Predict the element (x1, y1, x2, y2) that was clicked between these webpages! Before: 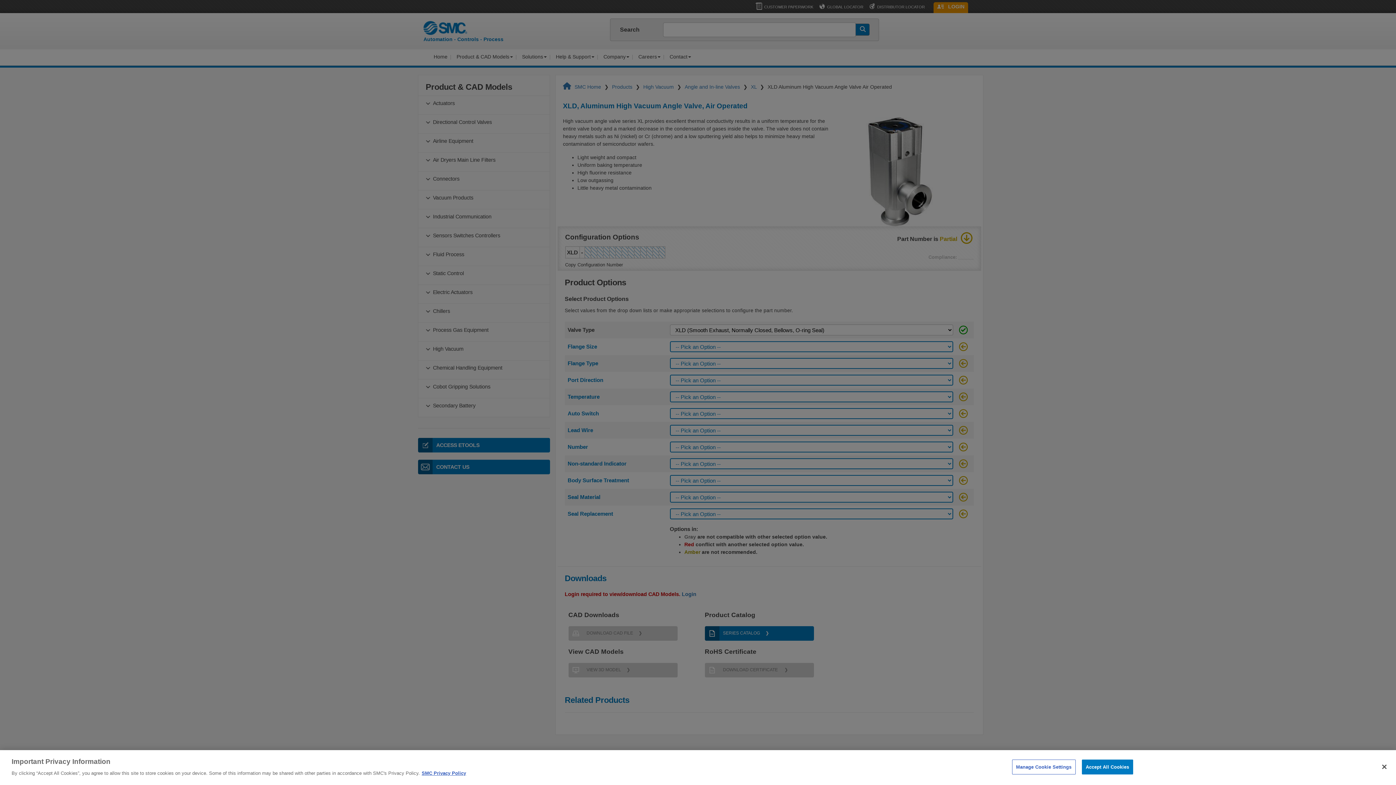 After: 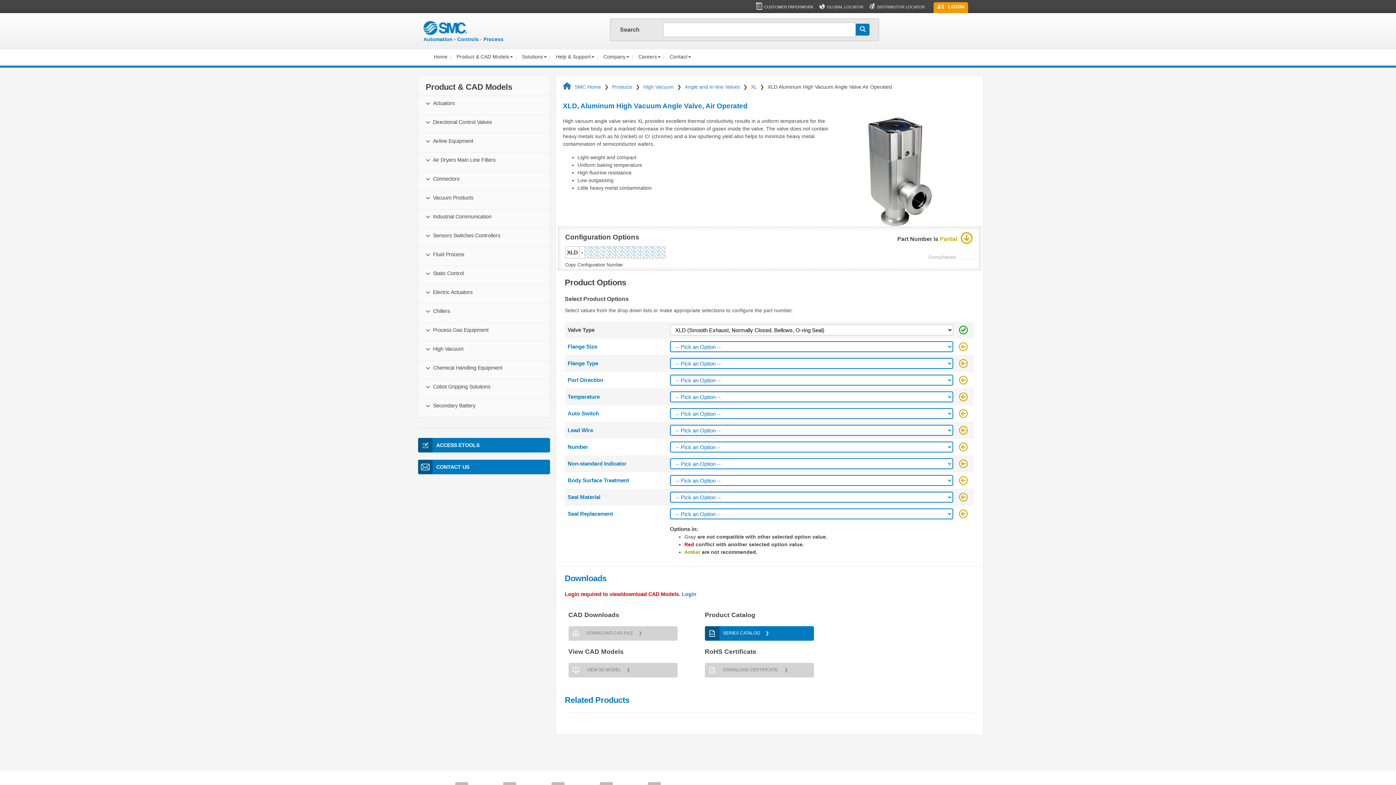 Action: bbox: (1082, 760, 1133, 774) label: Accept All Cookies